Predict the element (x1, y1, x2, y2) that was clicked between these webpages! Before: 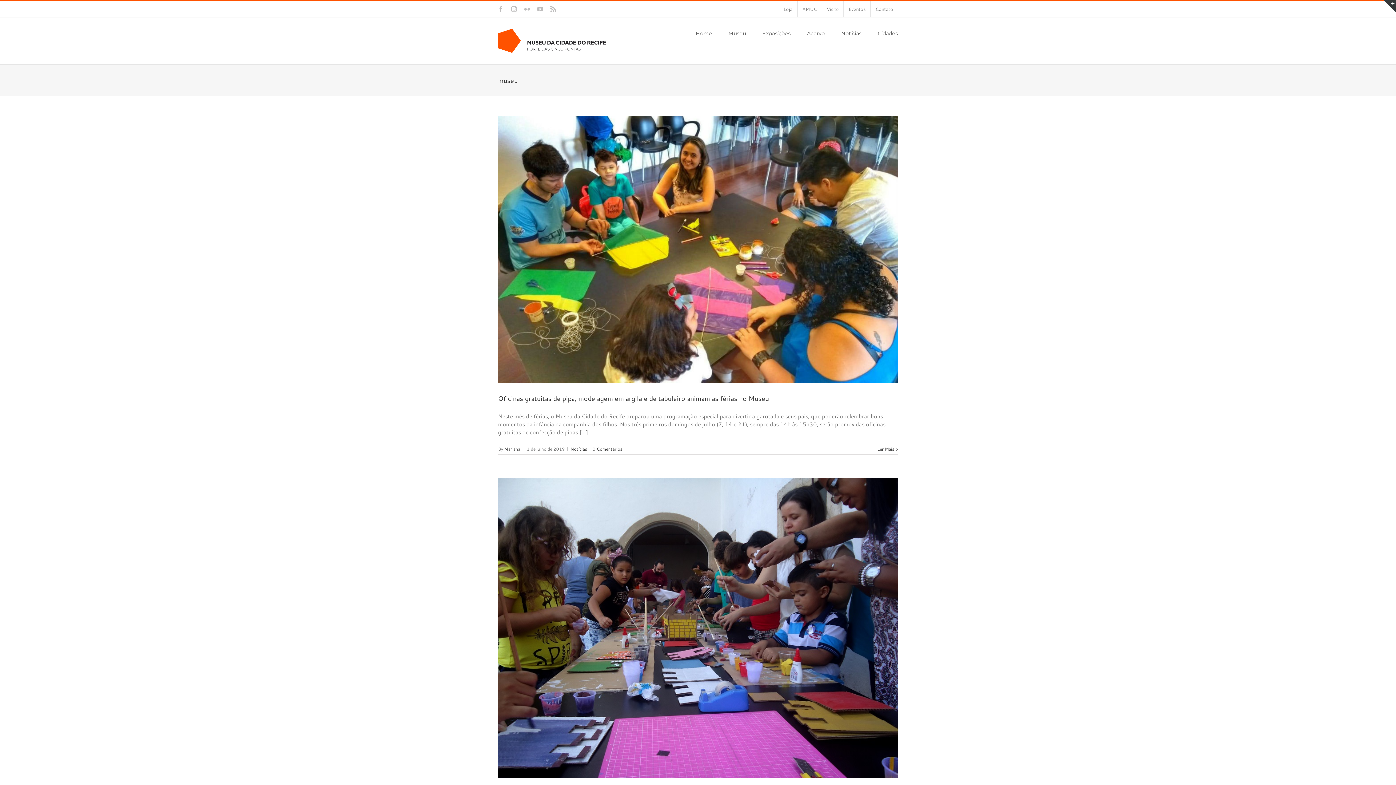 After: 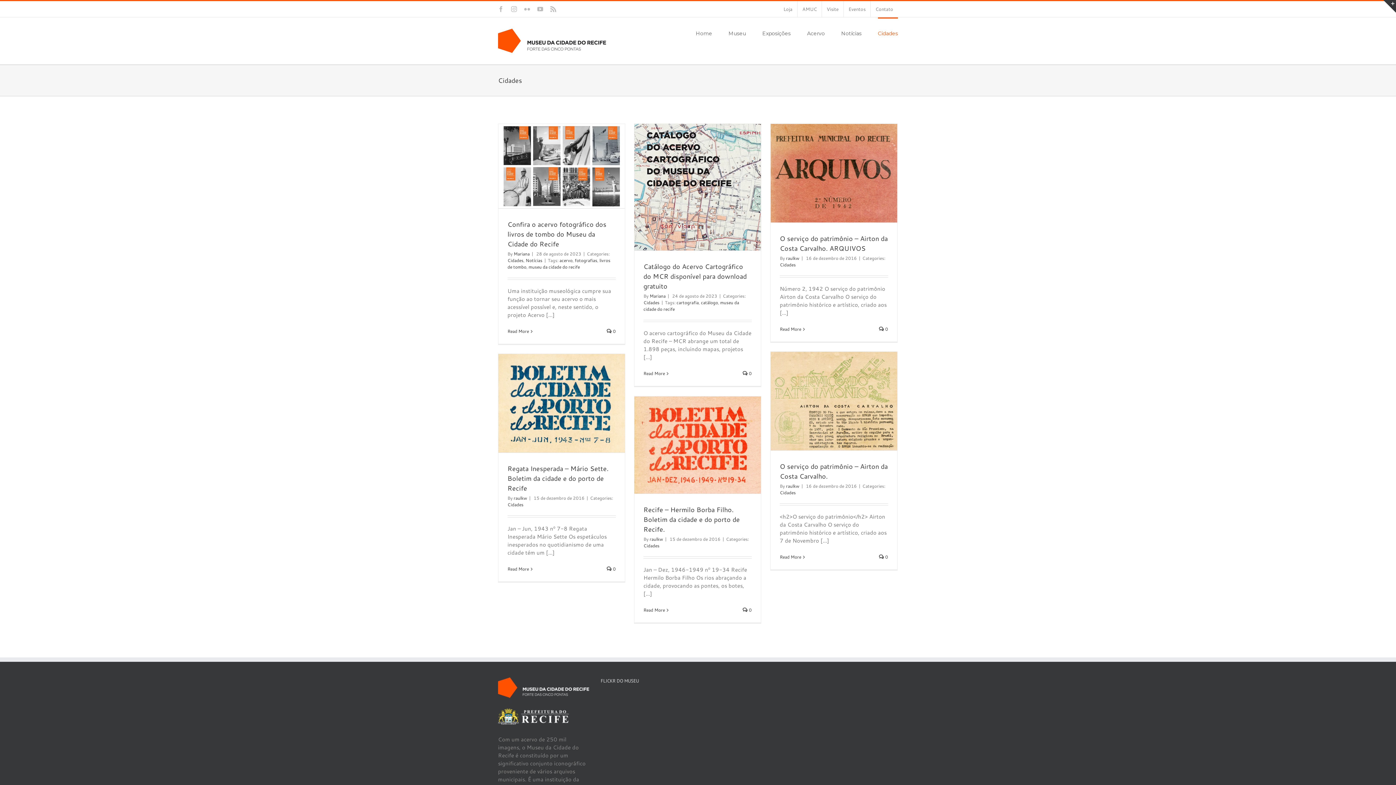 Action: bbox: (878, 17, 898, 48) label: Cidades